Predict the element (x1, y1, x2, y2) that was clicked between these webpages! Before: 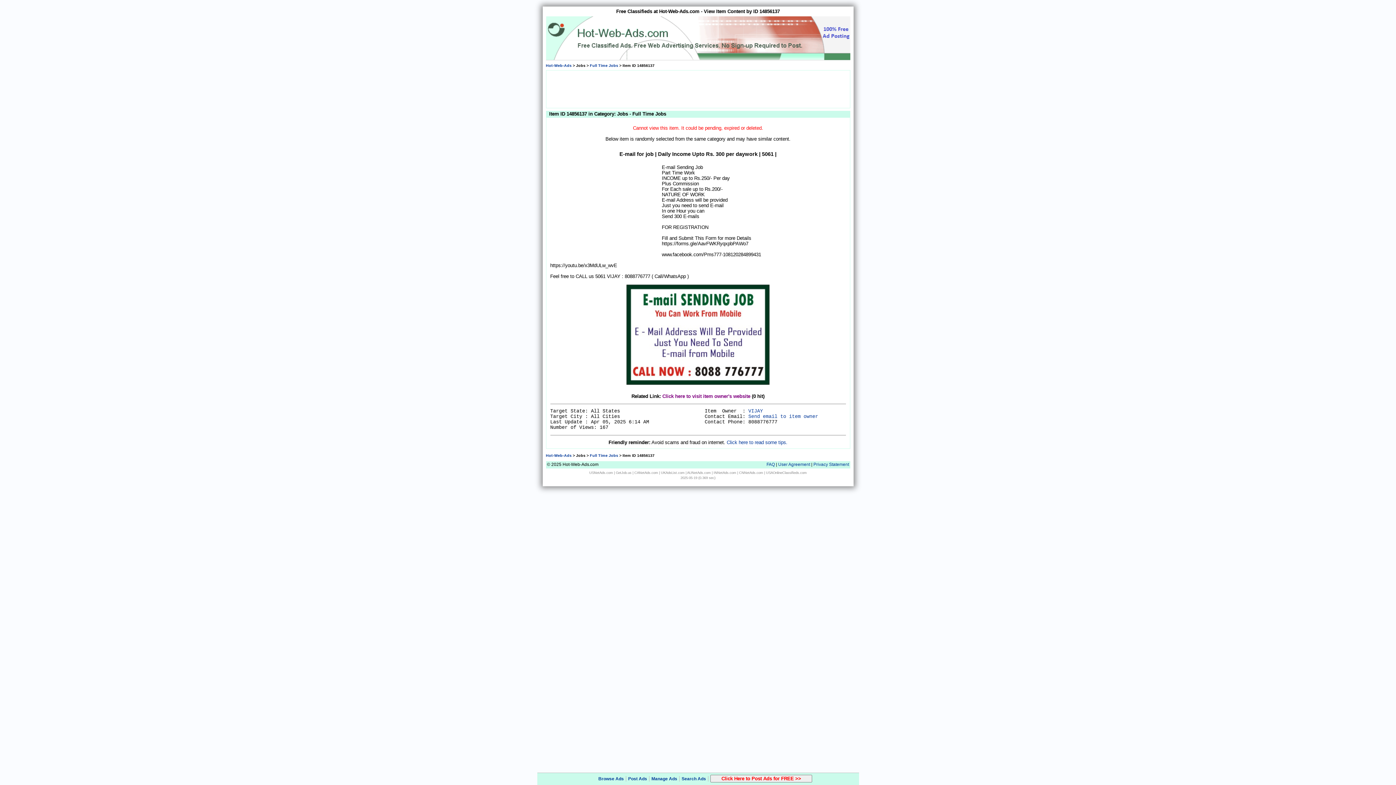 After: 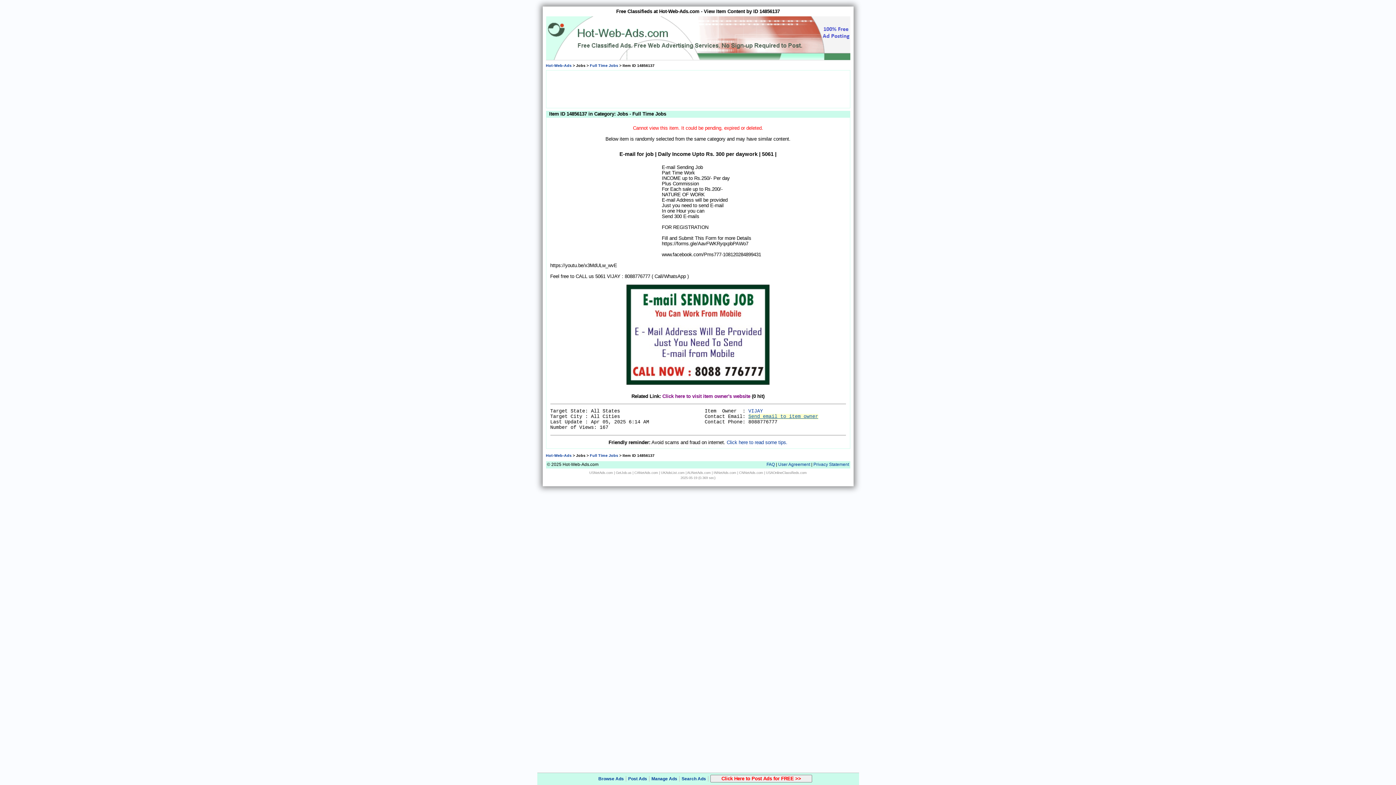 Action: bbox: (748, 414, 818, 419) label: Send email to item owner